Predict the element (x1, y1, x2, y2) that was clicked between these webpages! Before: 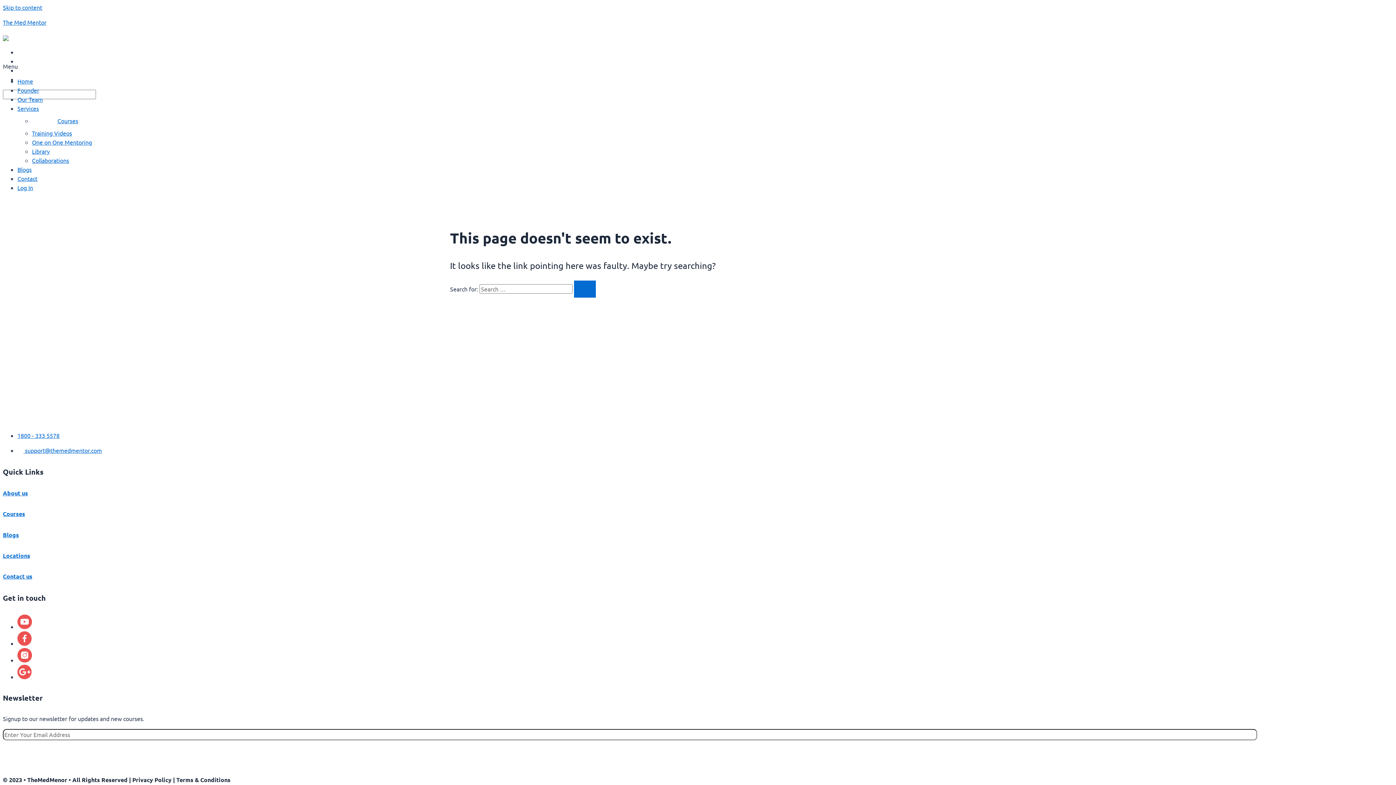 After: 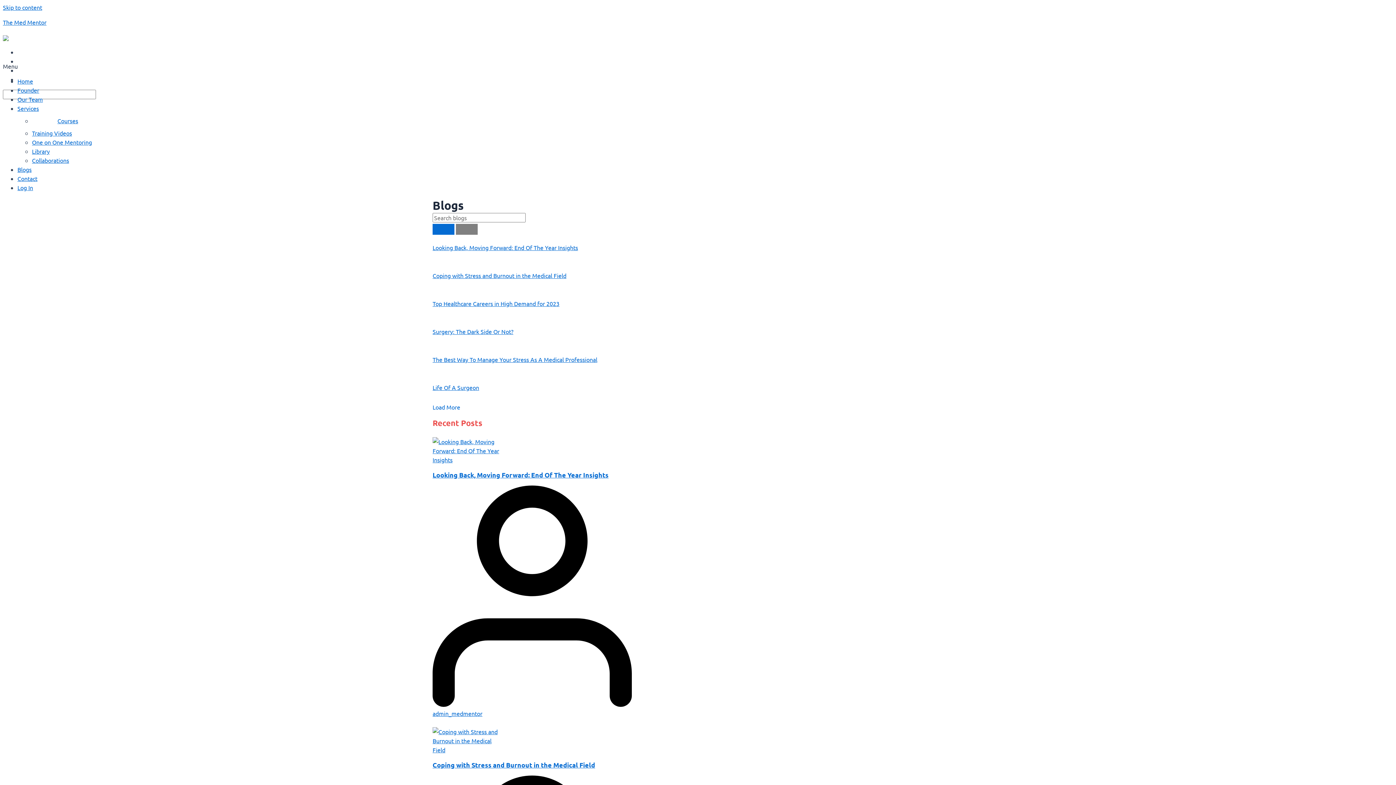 Action: bbox: (17, 165, 31, 173) label: Blogs